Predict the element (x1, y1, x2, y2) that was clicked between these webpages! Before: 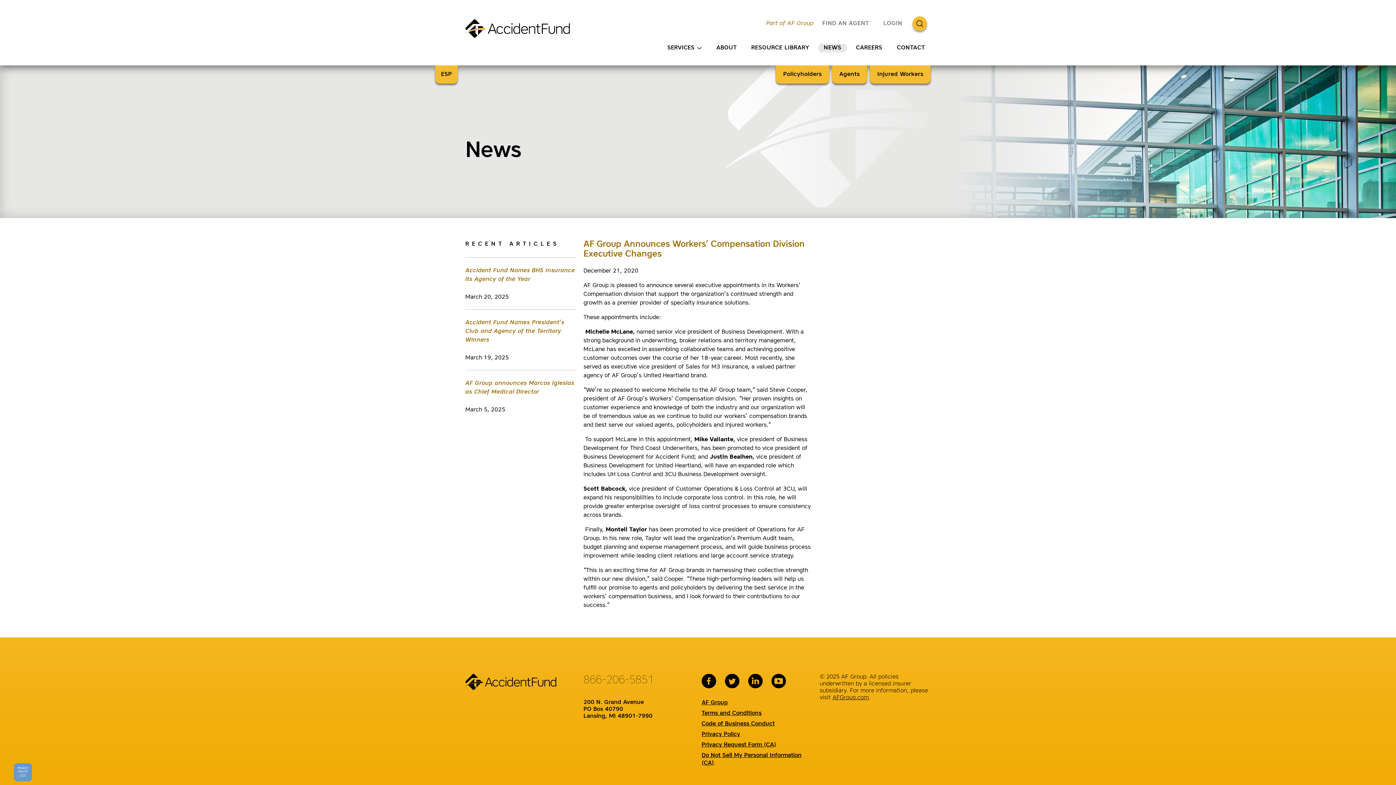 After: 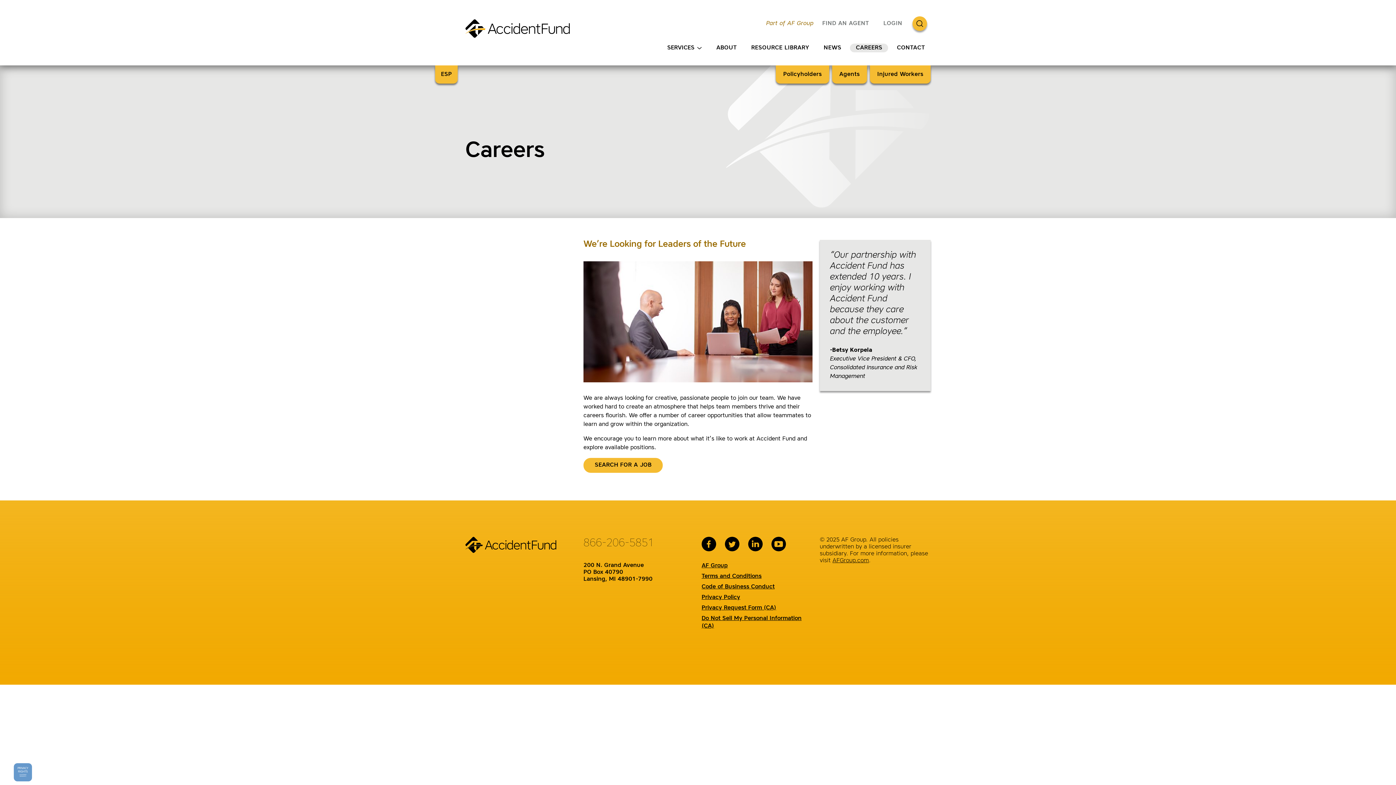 Action: label: CAREERS bbox: (850, 43, 888, 52)